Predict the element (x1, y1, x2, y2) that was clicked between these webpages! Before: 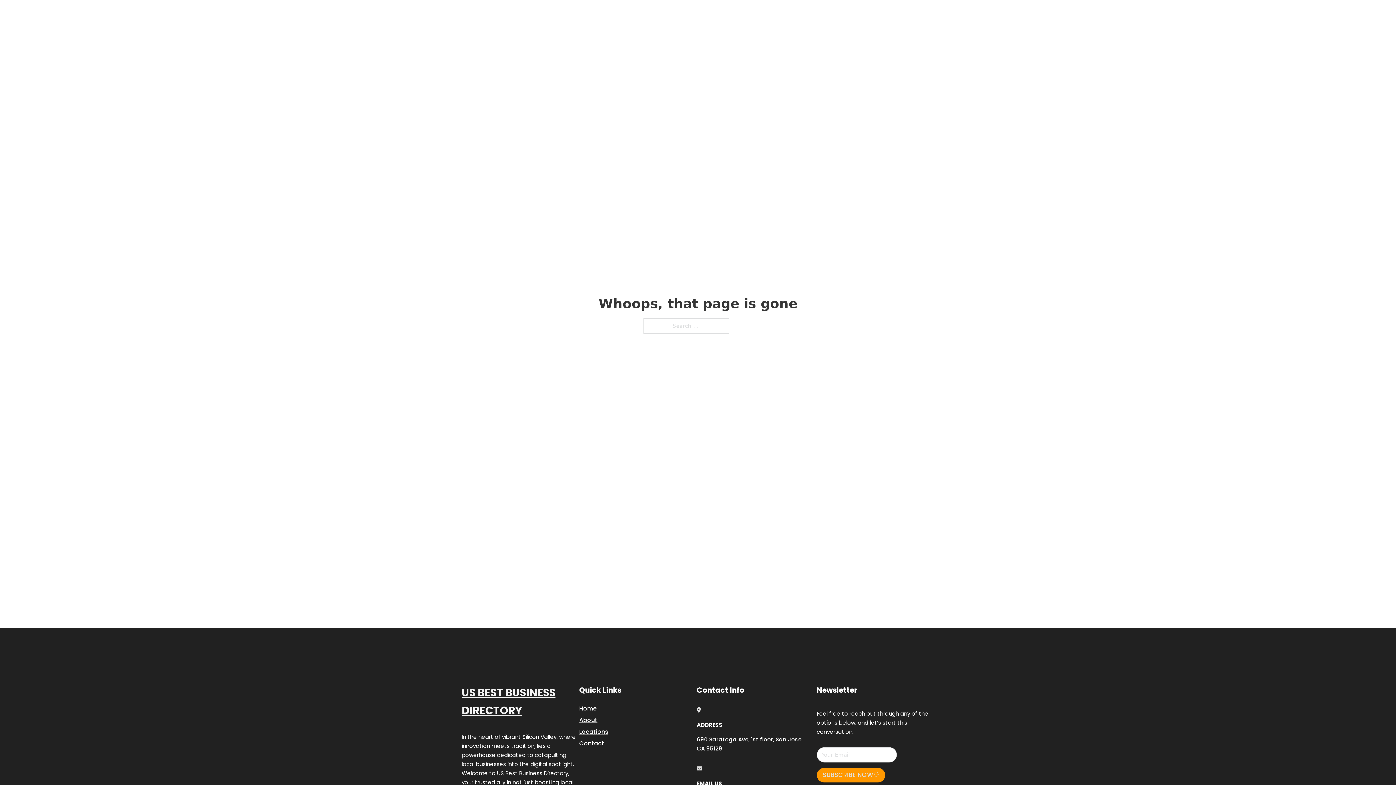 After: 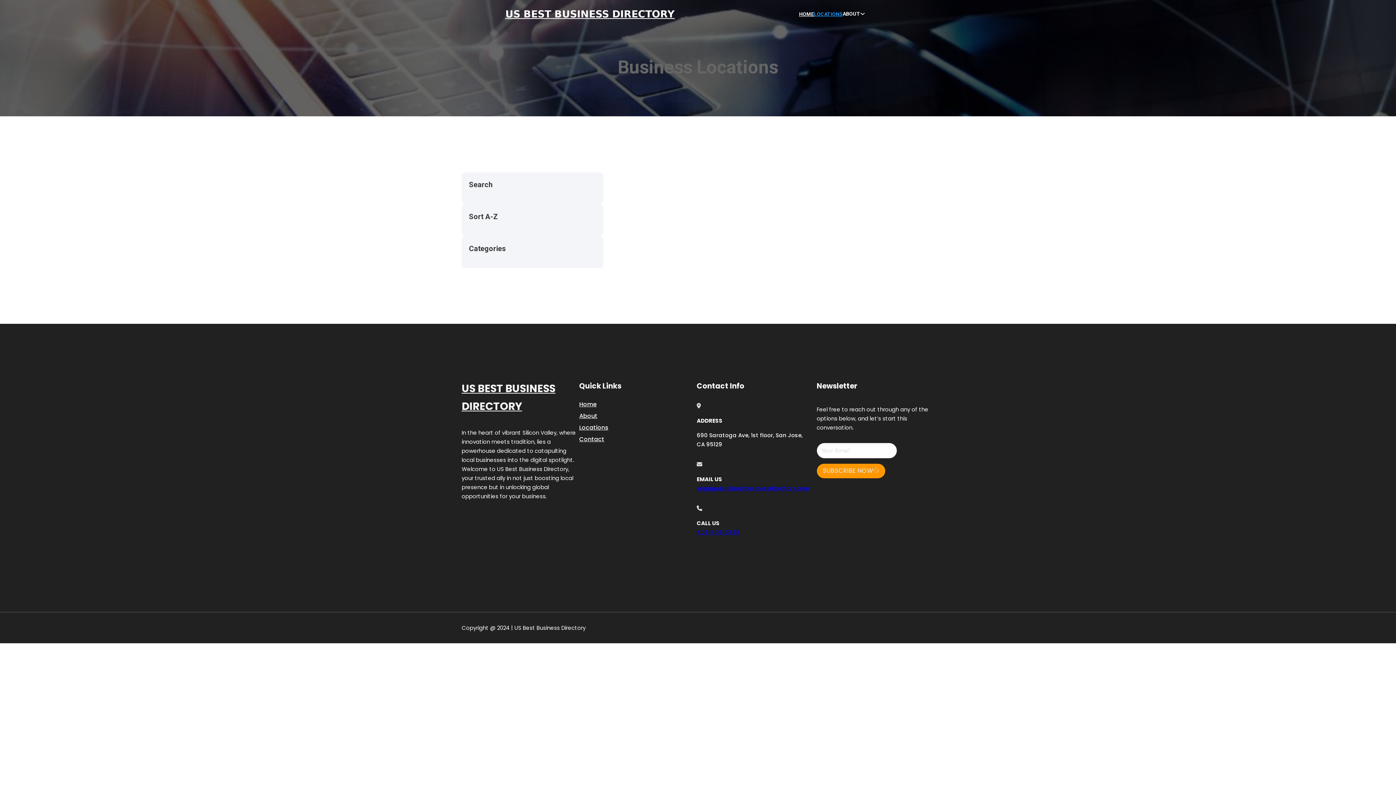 Action: label: Locations bbox: (579, 727, 608, 736)